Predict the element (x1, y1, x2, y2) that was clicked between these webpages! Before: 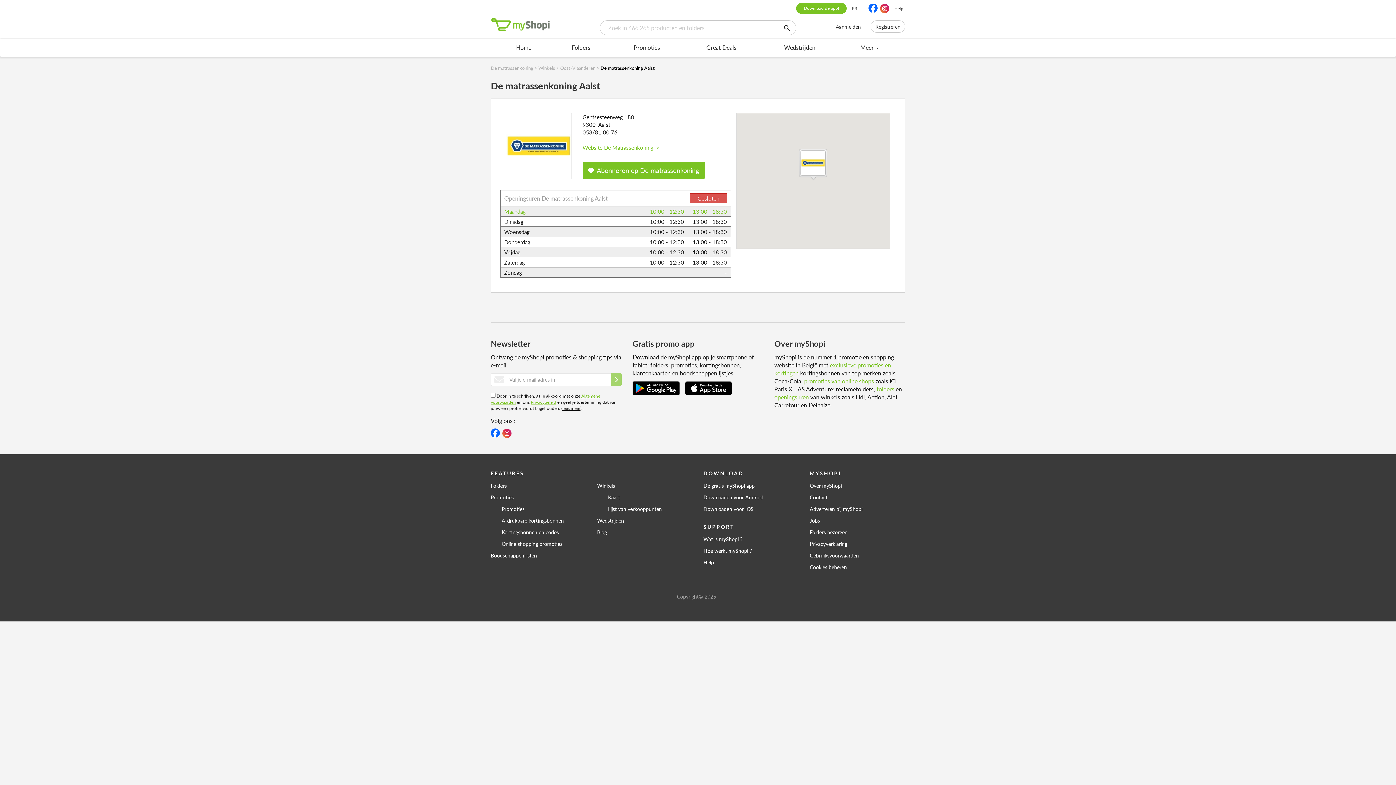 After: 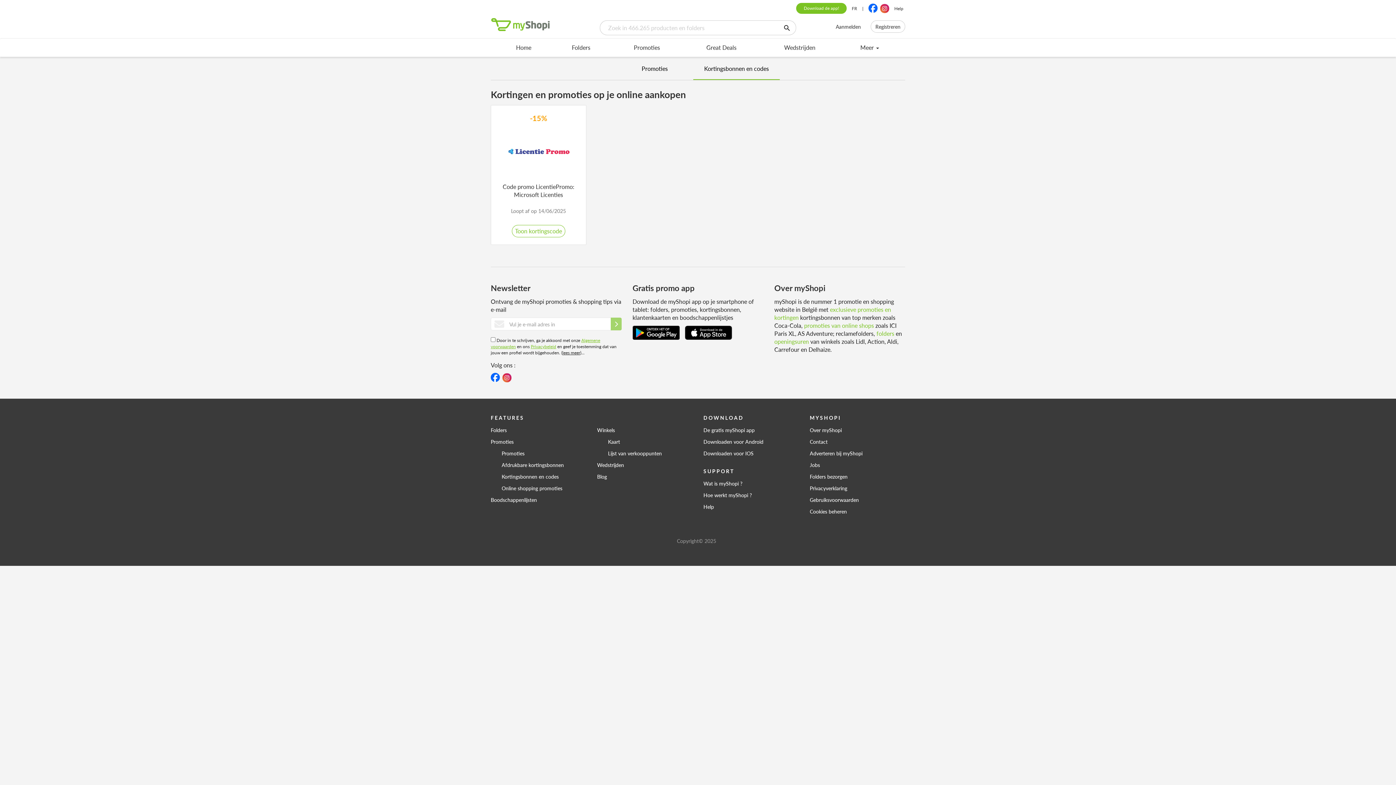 Action: label: promoties van online shops bbox: (804, 376, 874, 385)